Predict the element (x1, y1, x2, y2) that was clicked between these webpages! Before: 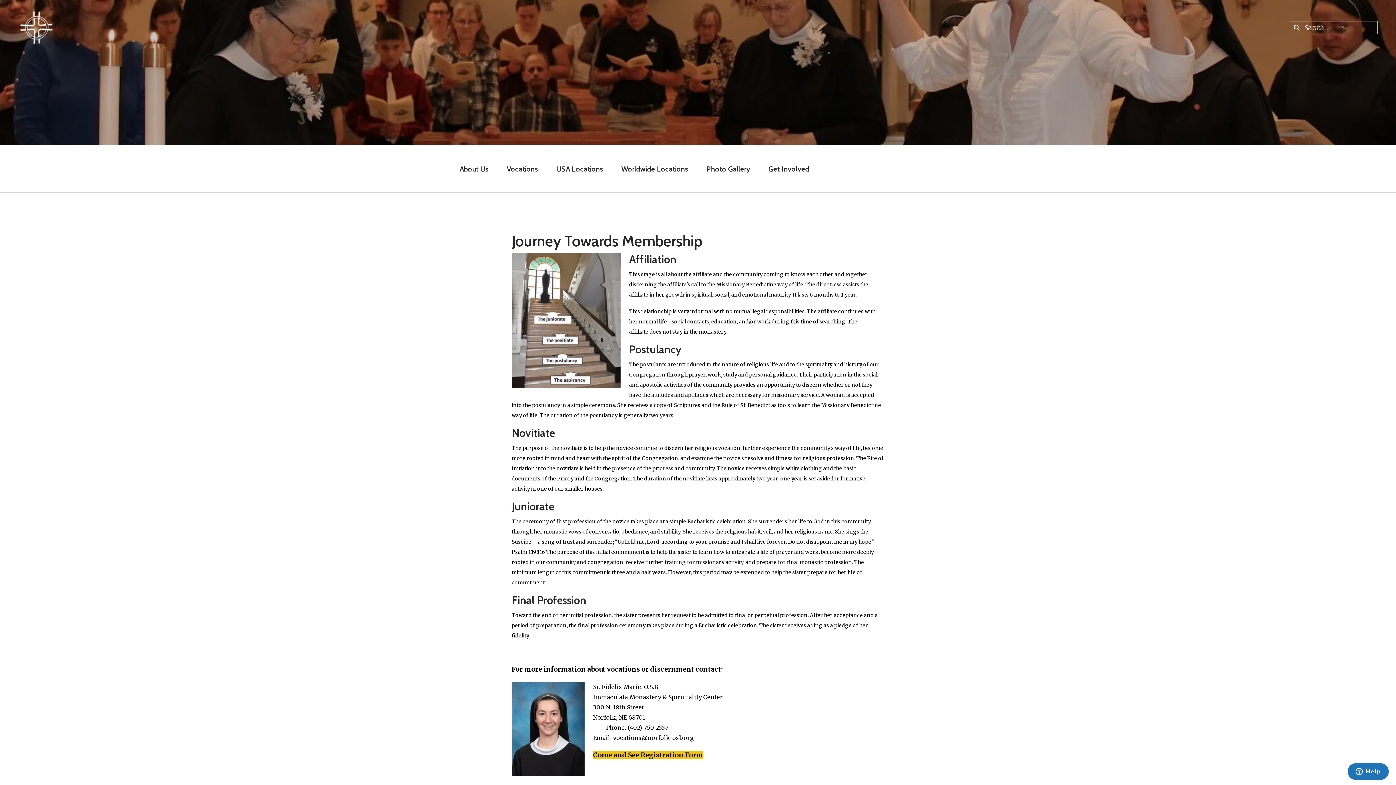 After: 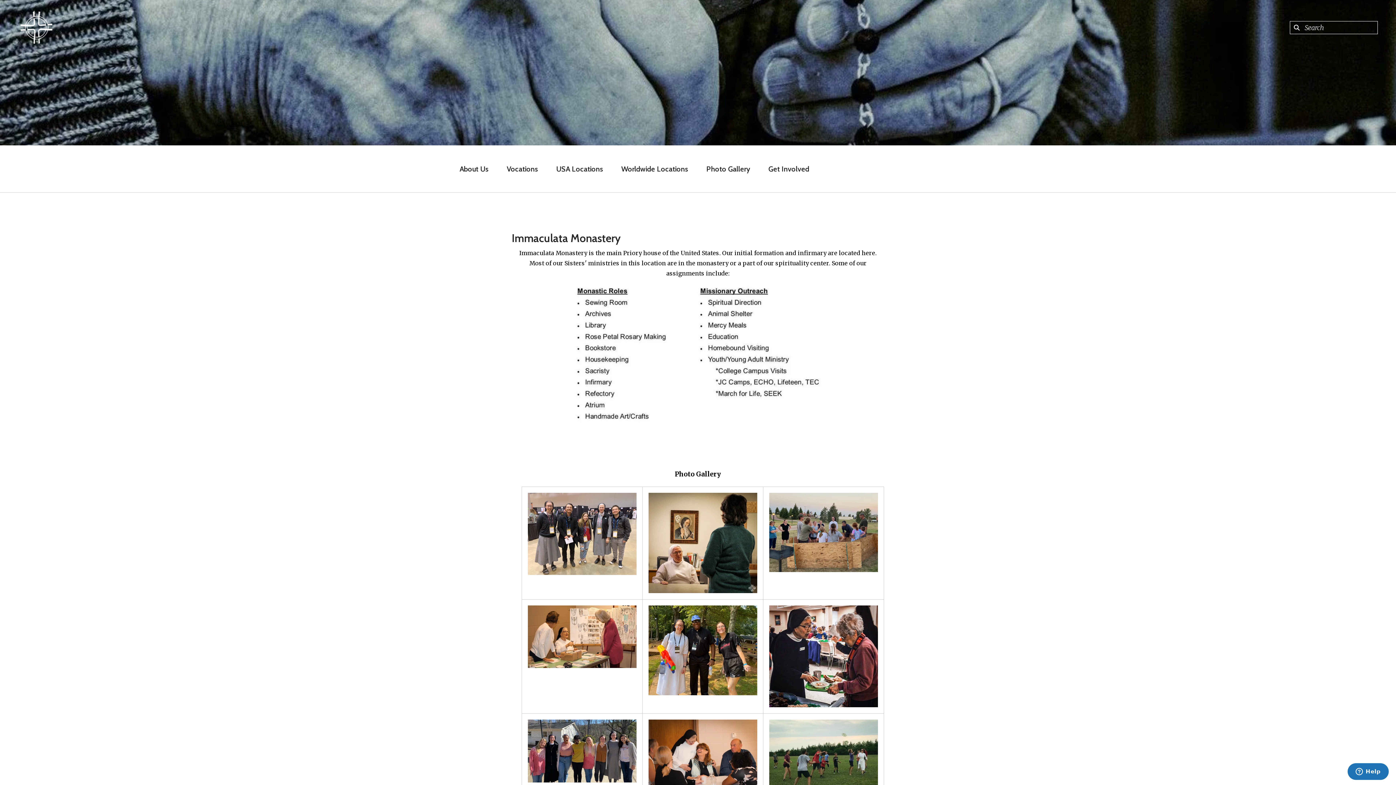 Action: bbox: (547, 145, 612, 192) label: USA Locations